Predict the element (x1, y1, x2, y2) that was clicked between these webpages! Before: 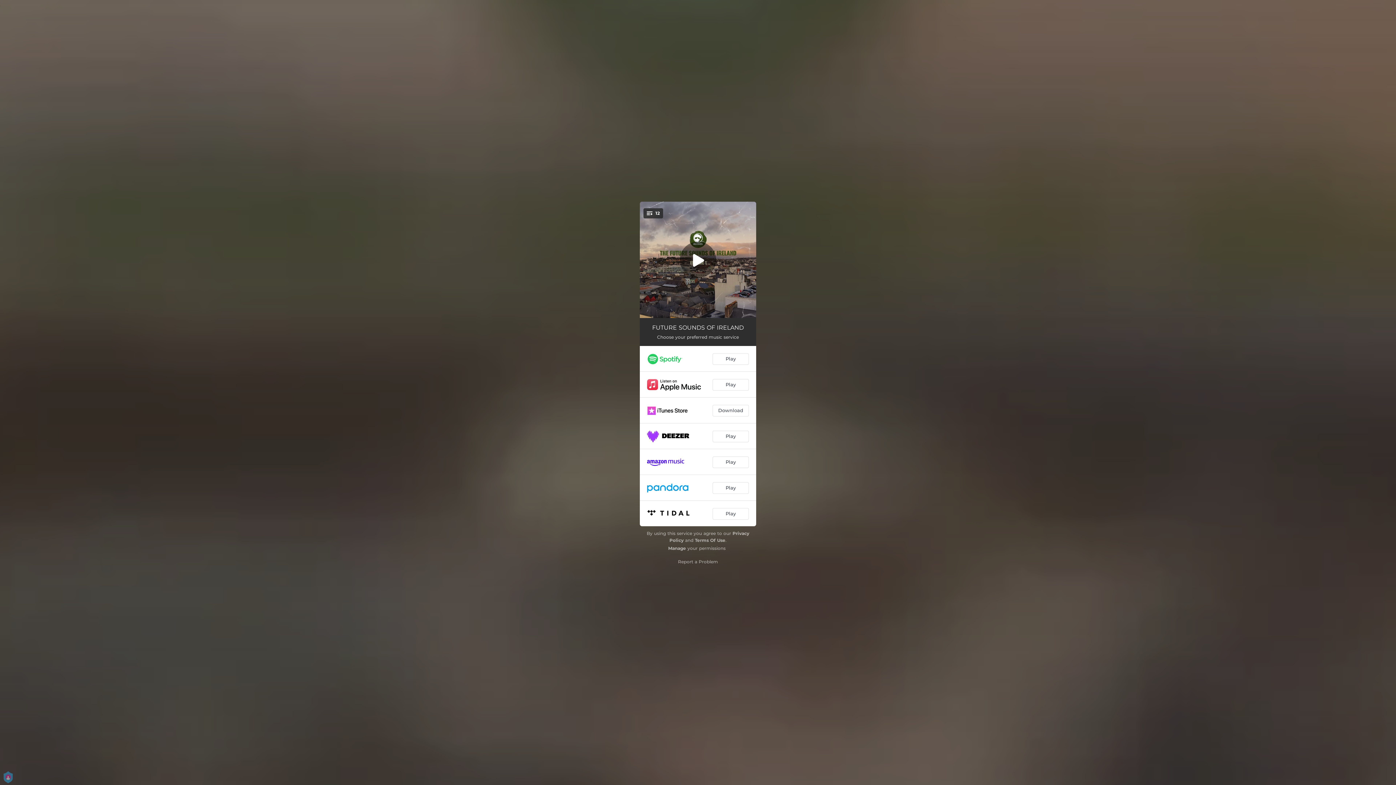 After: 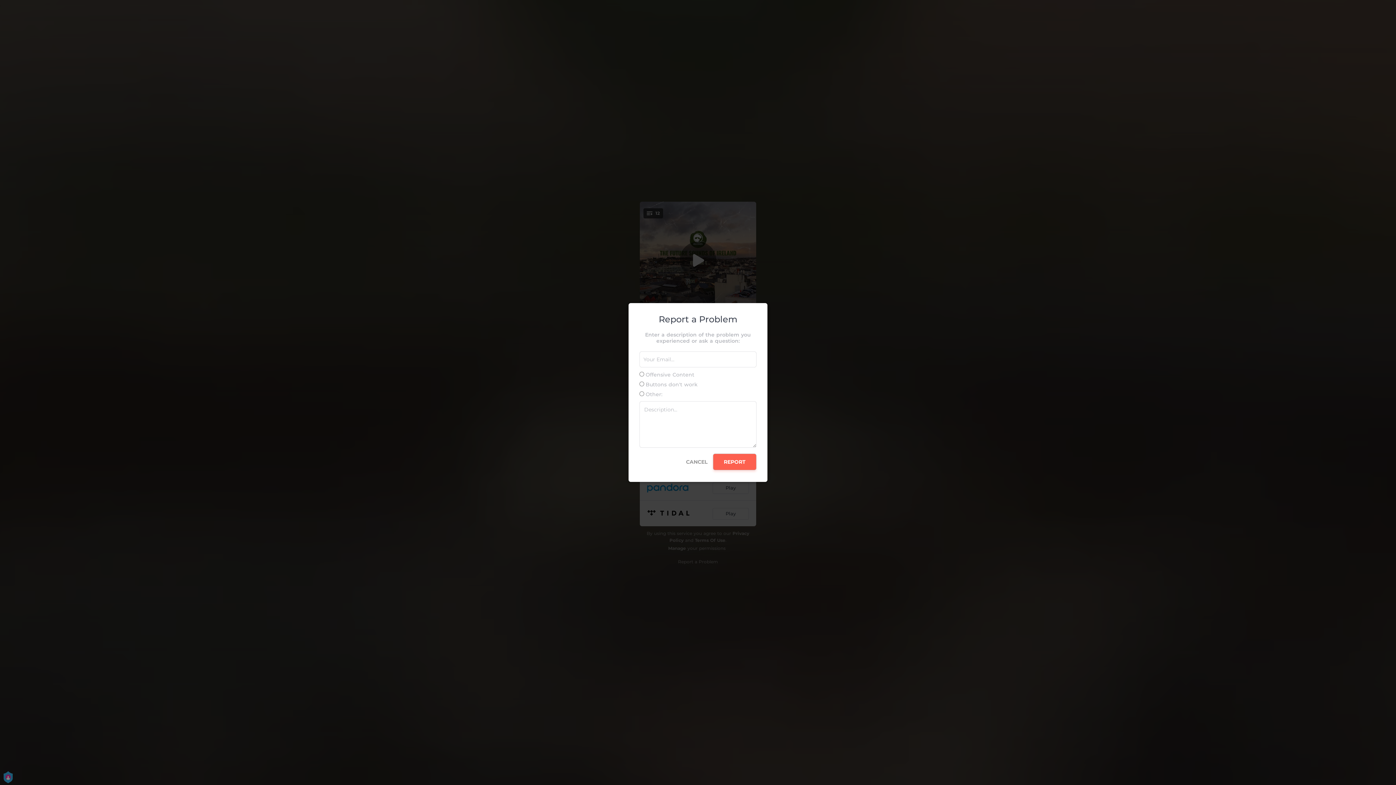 Action: bbox: (678, 559, 718, 564) label: Report a Problem